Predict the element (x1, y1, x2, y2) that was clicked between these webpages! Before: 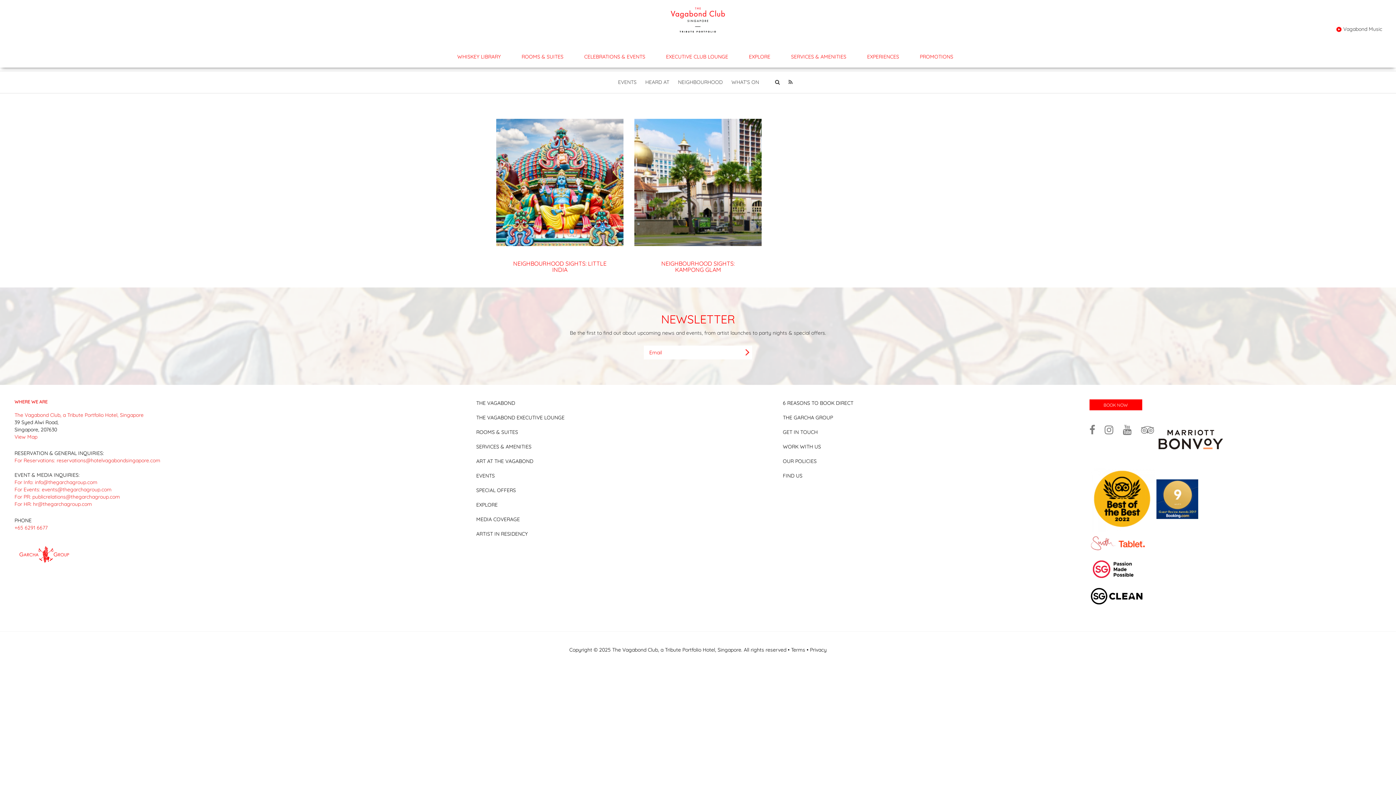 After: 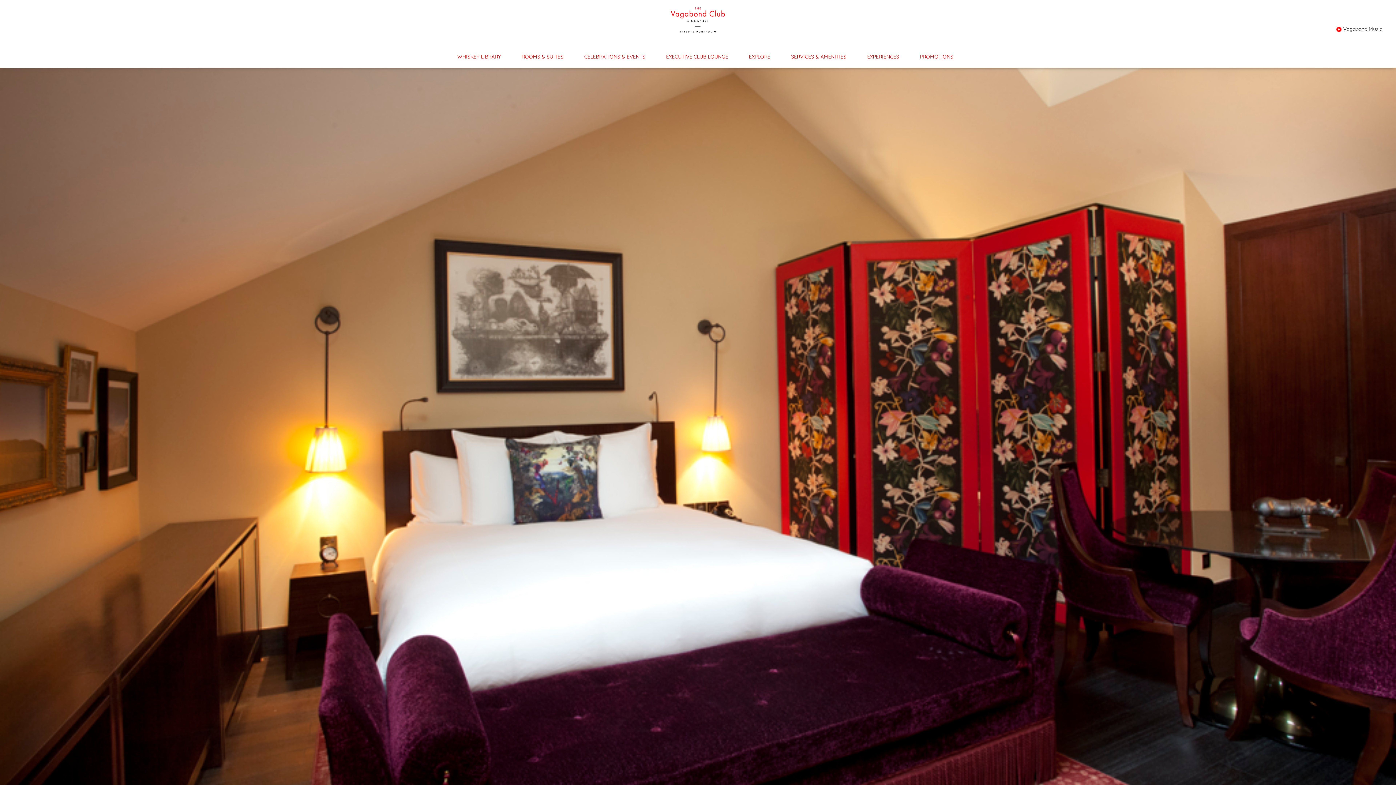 Action: bbox: (521, 53, 563, 59) label: ROOMS & SUITES